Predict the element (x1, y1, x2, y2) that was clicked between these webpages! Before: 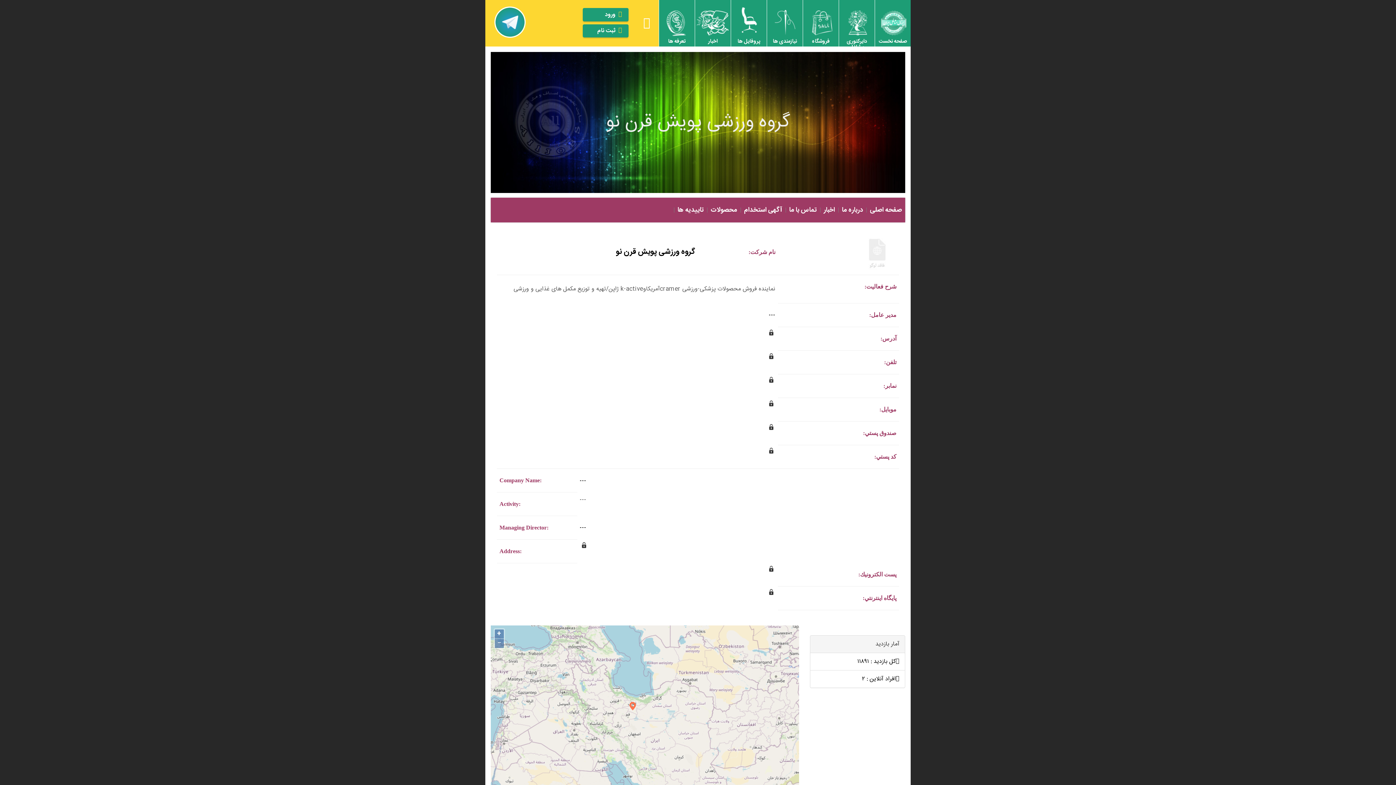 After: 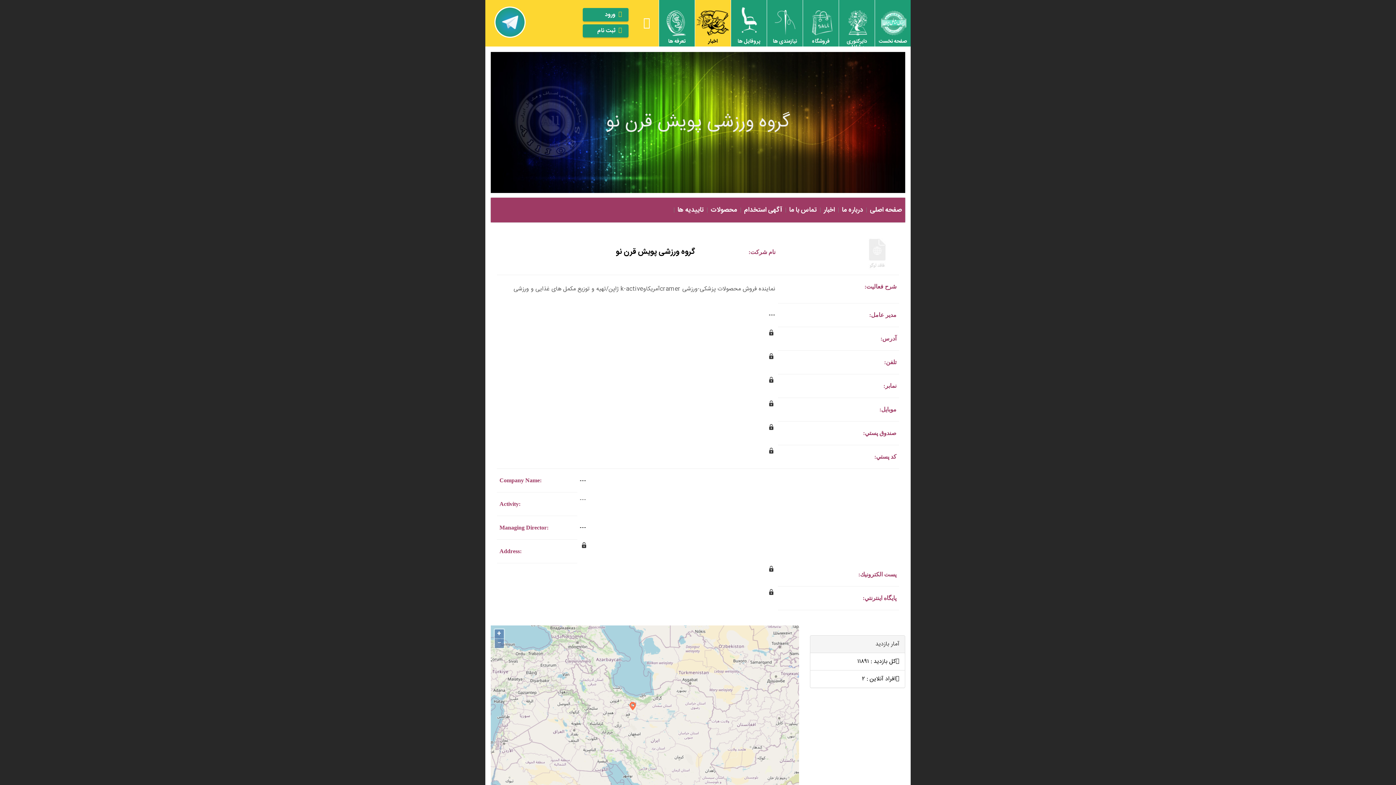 Action: bbox: (695, 0, 730, 46) label: اخبار